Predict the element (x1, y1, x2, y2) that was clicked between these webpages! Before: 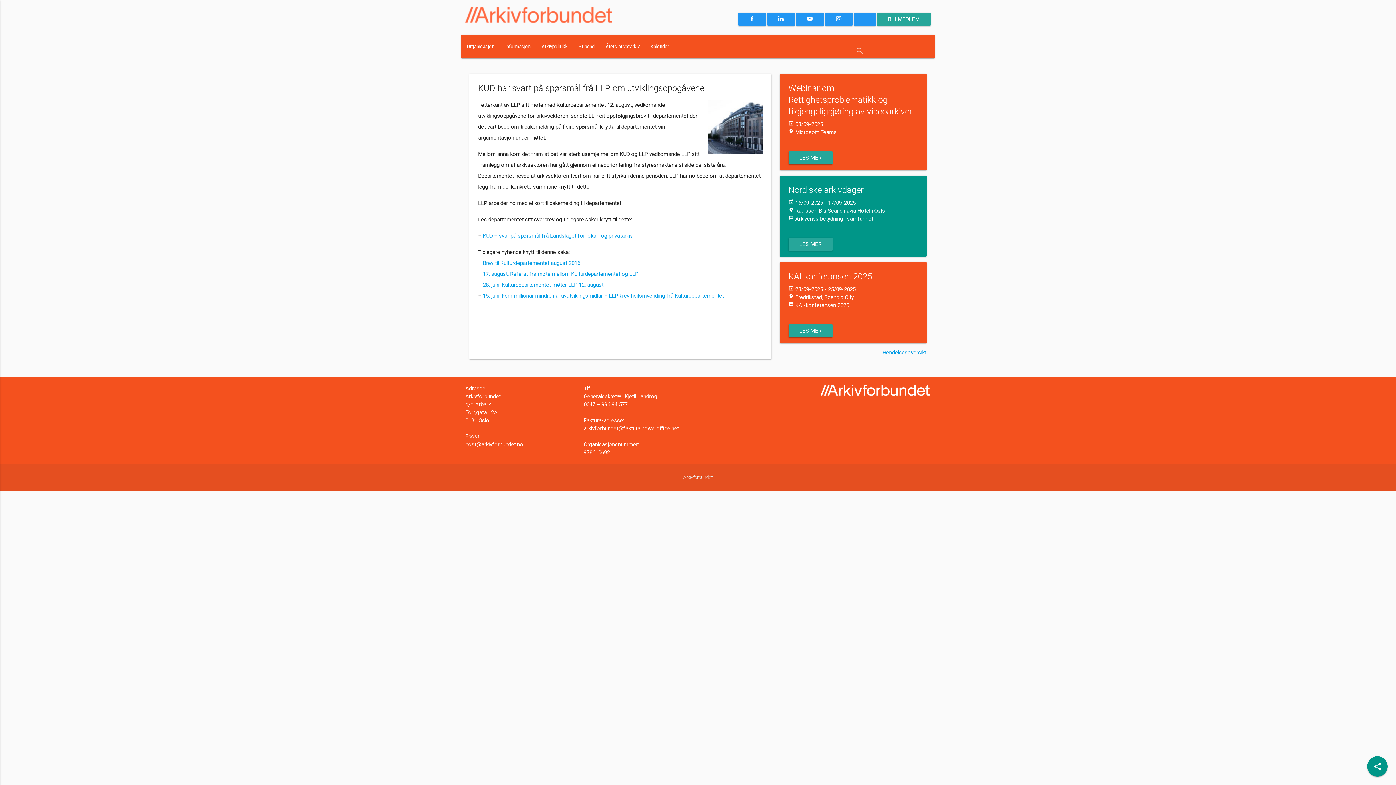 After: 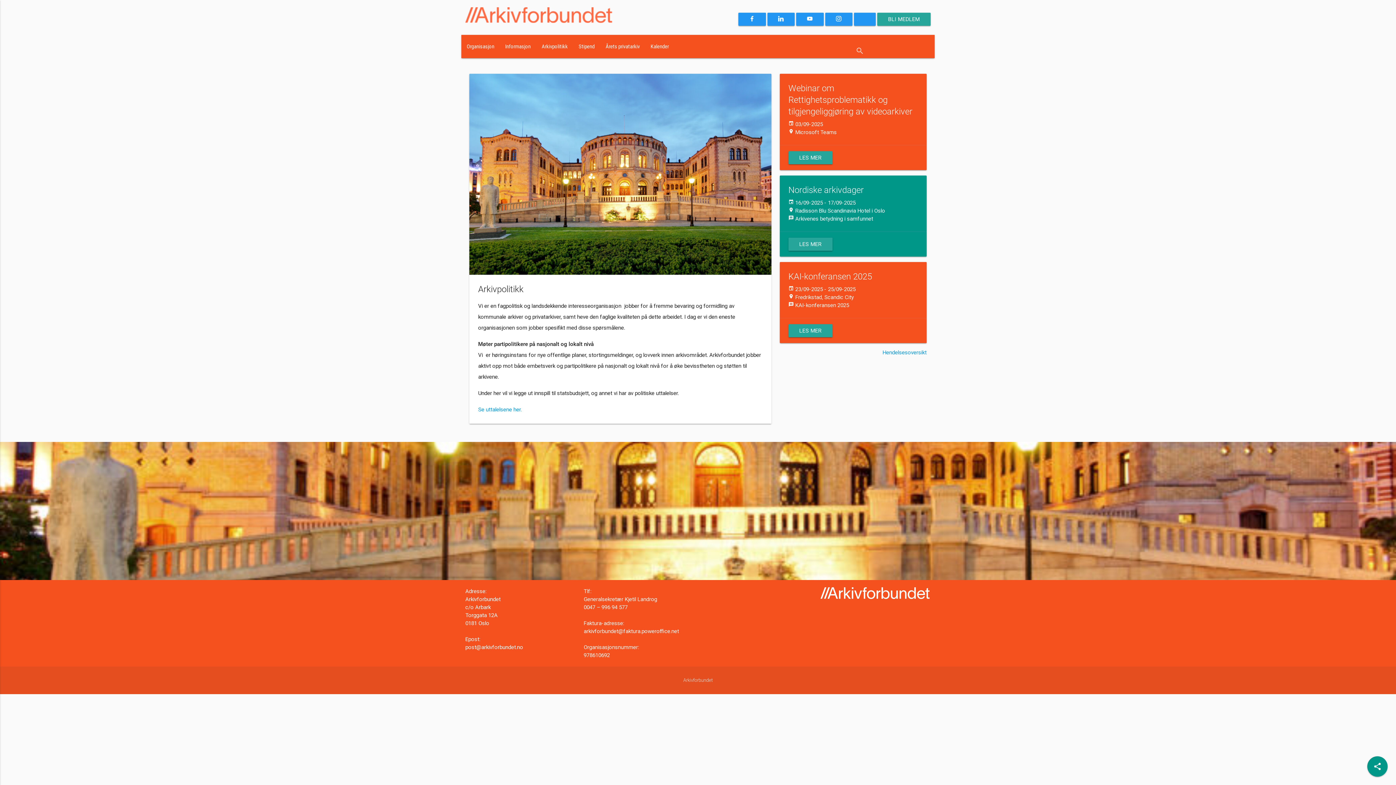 Action: label: Arkivpolitikk bbox: (536, 34, 573, 58)